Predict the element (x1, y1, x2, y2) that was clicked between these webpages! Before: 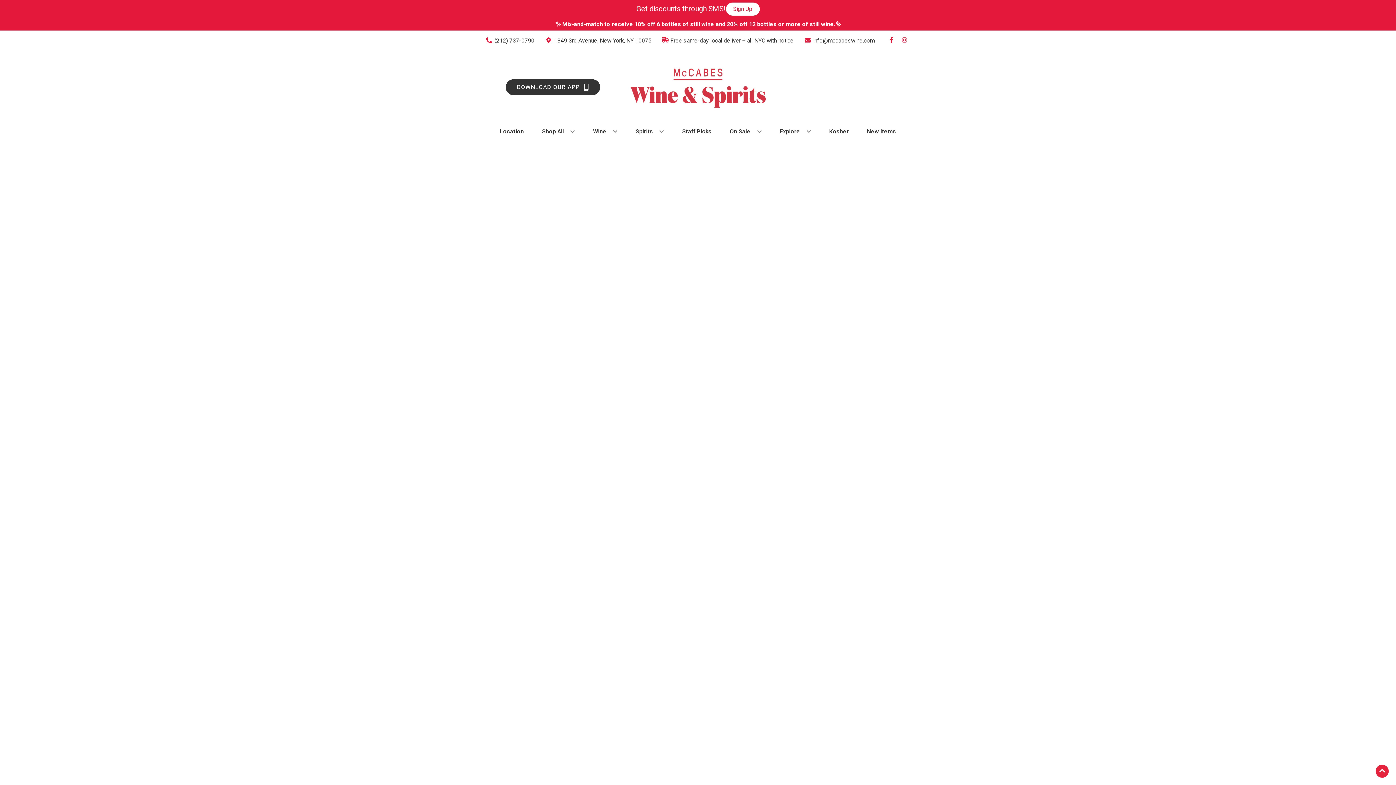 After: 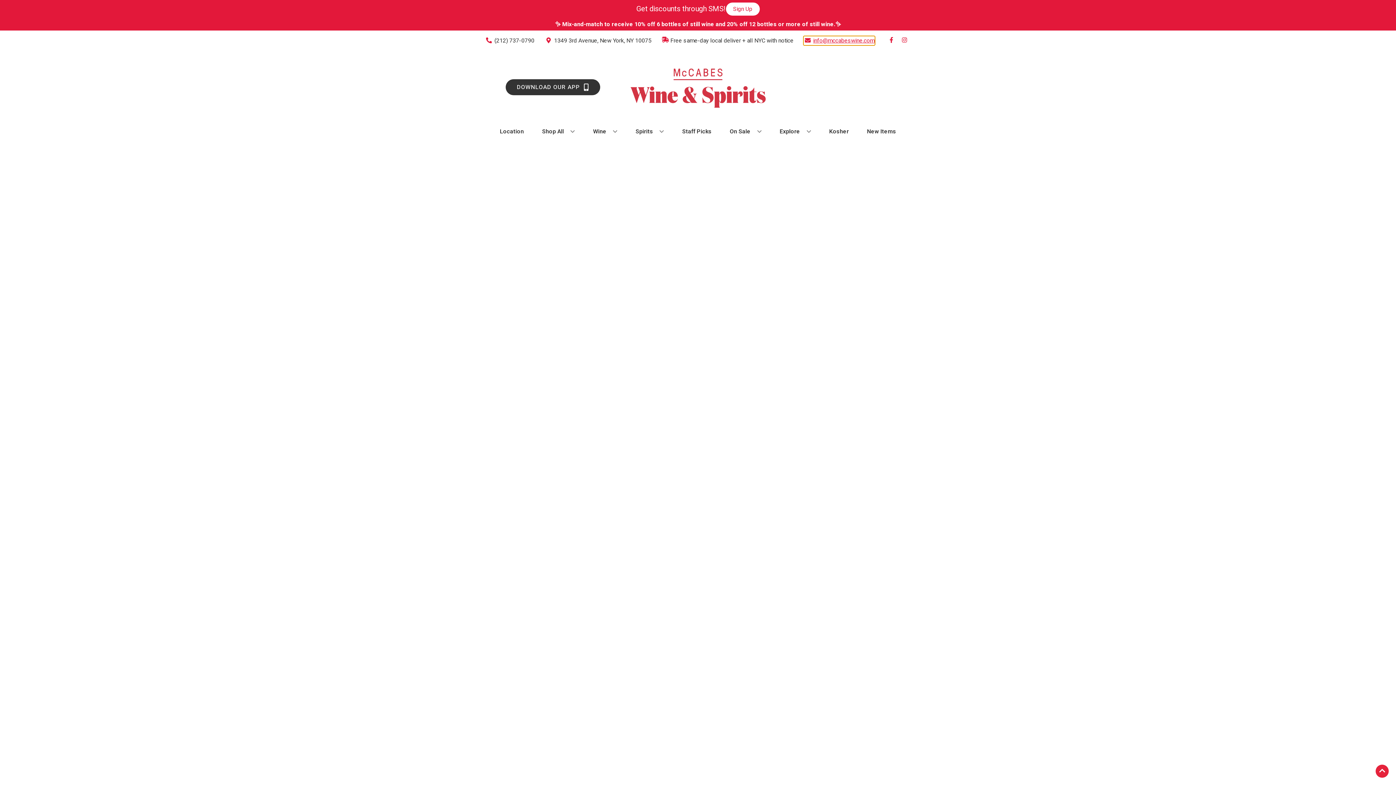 Action: bbox: (804, 36, 874, 45) label: Store Email address is info@mccabeswine.com Clicking will open a link in a new tab